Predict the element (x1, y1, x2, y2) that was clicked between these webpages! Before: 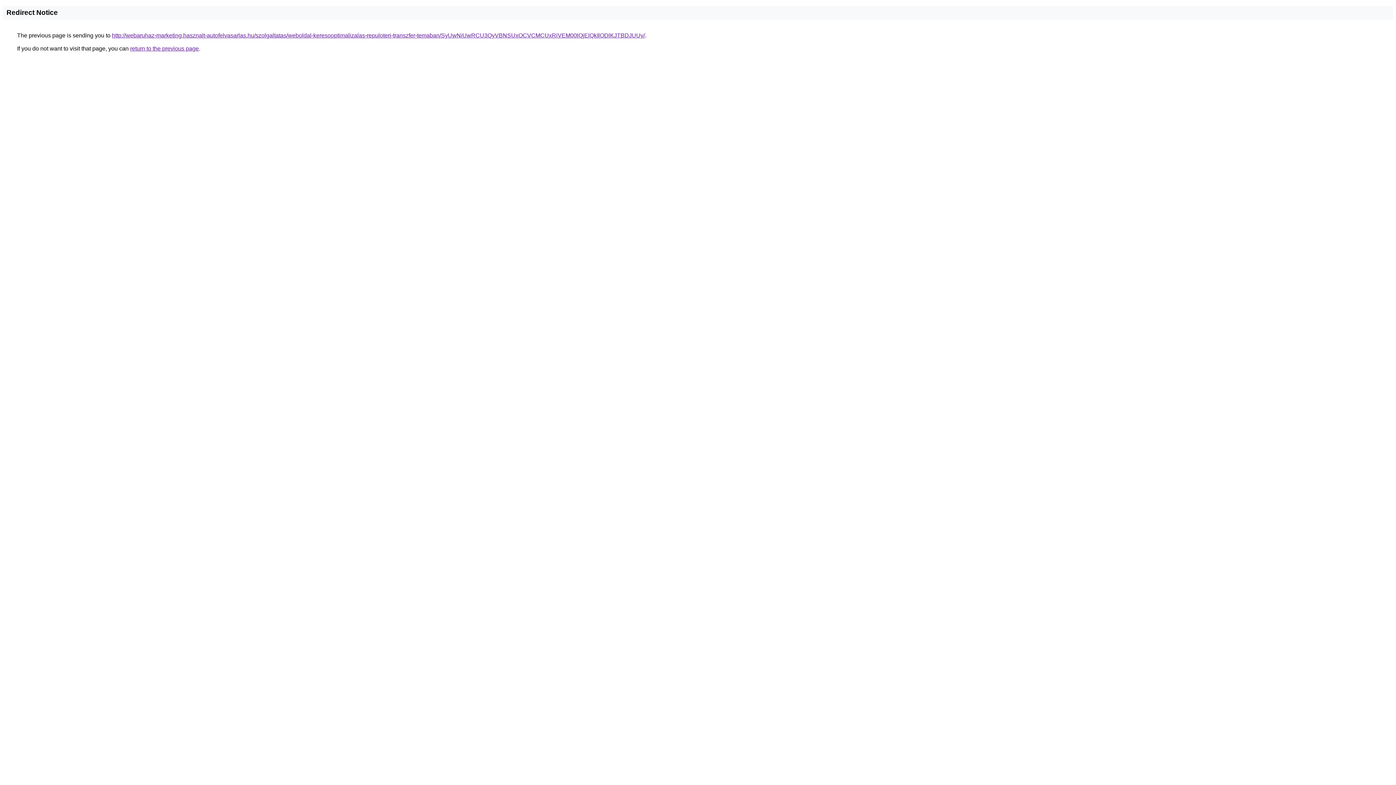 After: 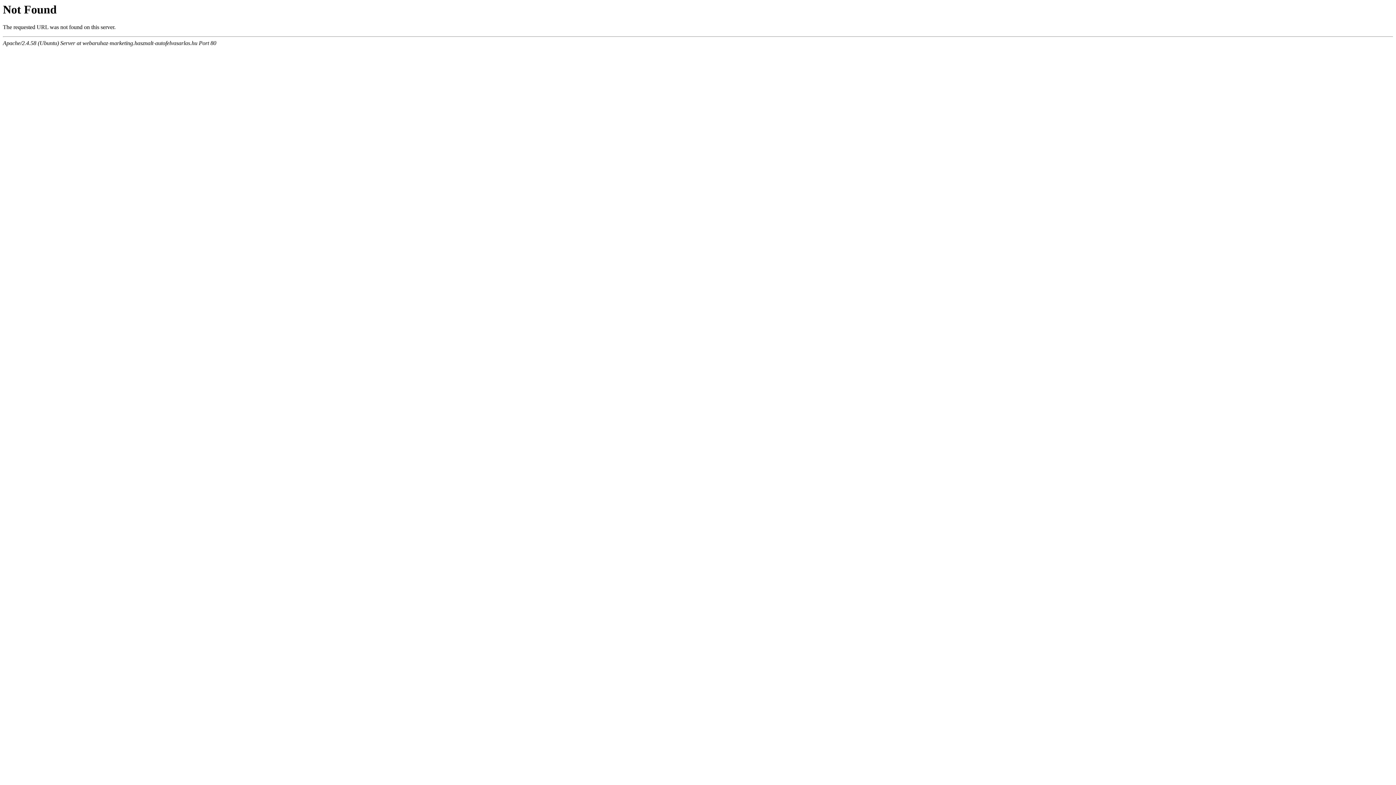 Action: label: http://webaruhaz-marketing.hasznalt-autofelvasarlas.hu/szolgaltatas/weboldal-keresooptimalizalas-repuloteri-transzfer-temaban/SyUwNiUwRCU3QyVBNSUxOCVCMCUxRiVEM00lQjElQkIlODlKJTBDJUUy/ bbox: (112, 32, 645, 38)